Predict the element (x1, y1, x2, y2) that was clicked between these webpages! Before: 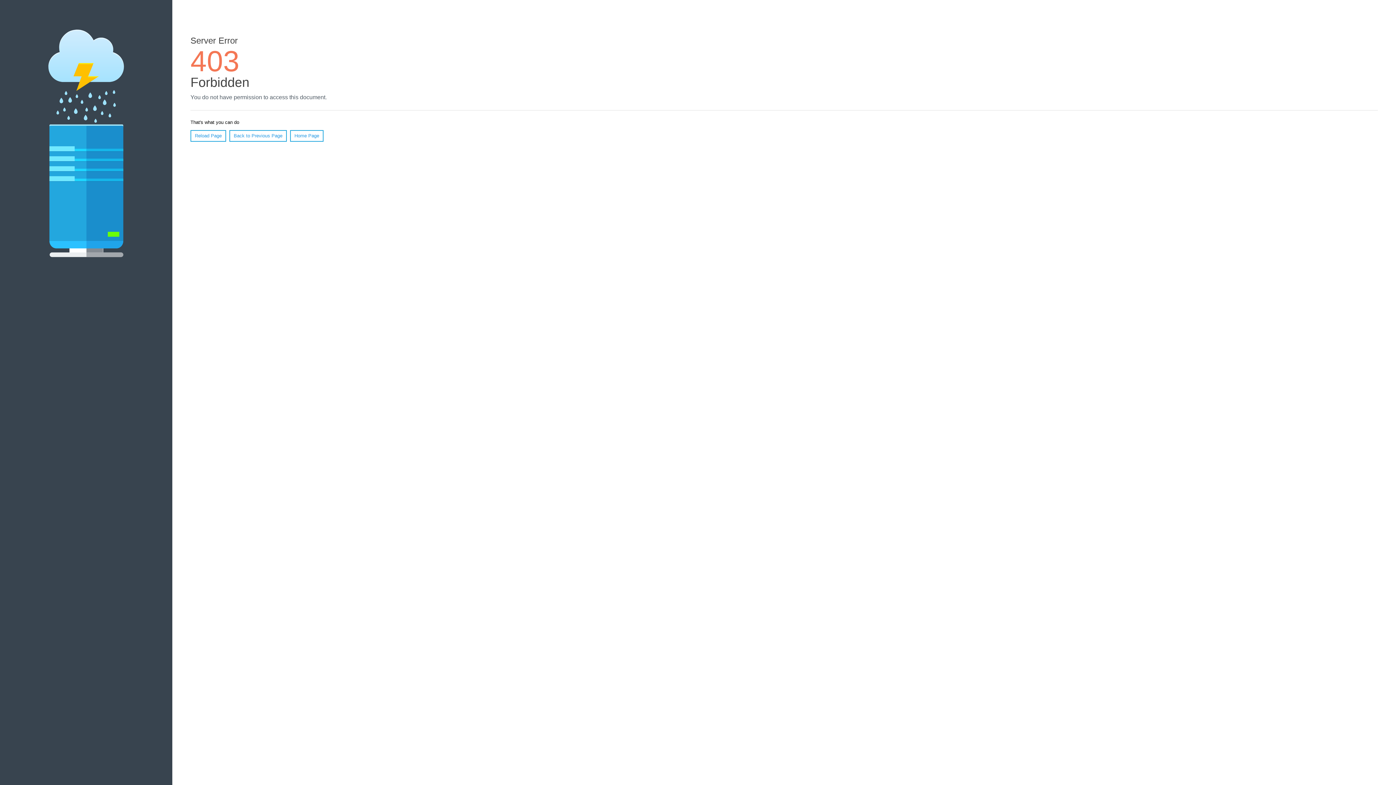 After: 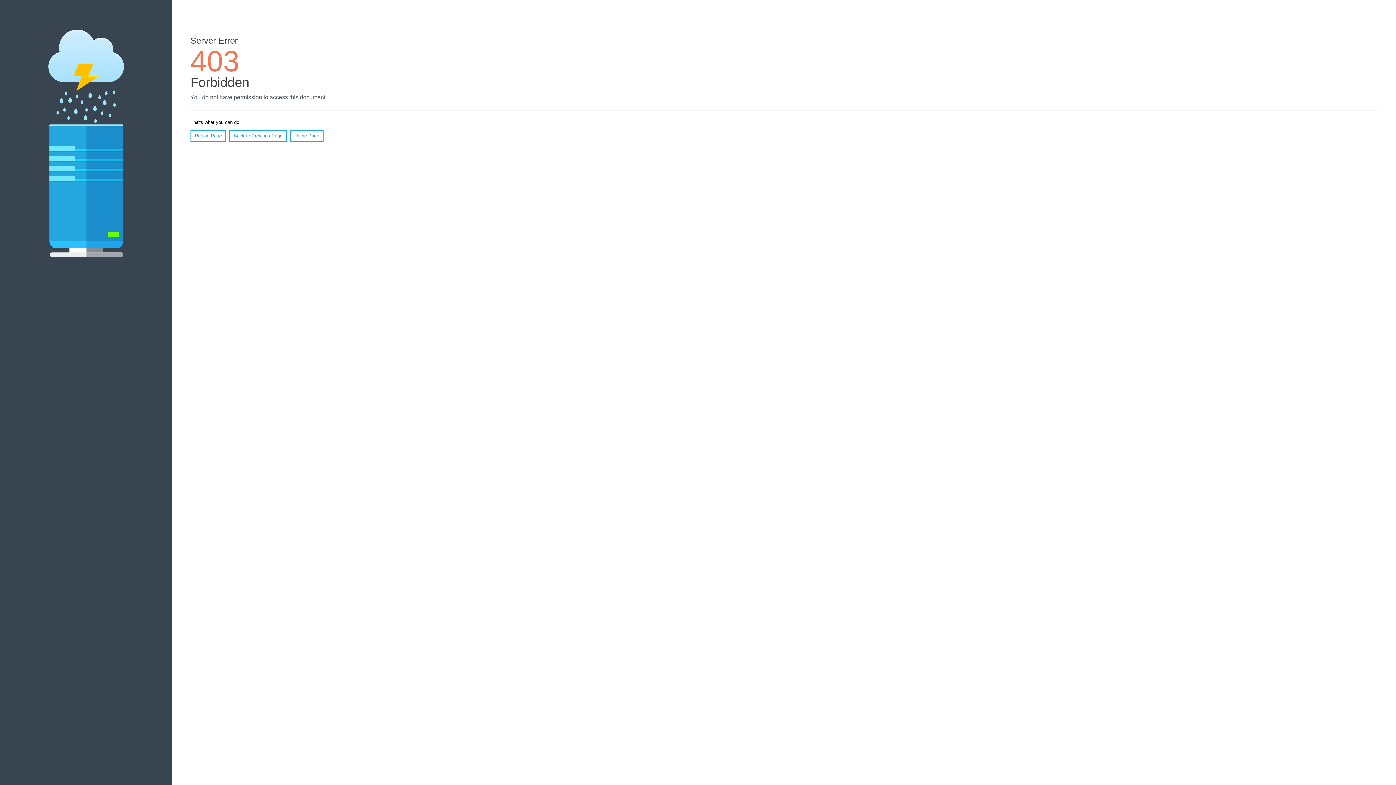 Action: bbox: (190, 130, 226, 141) label: Reload Page